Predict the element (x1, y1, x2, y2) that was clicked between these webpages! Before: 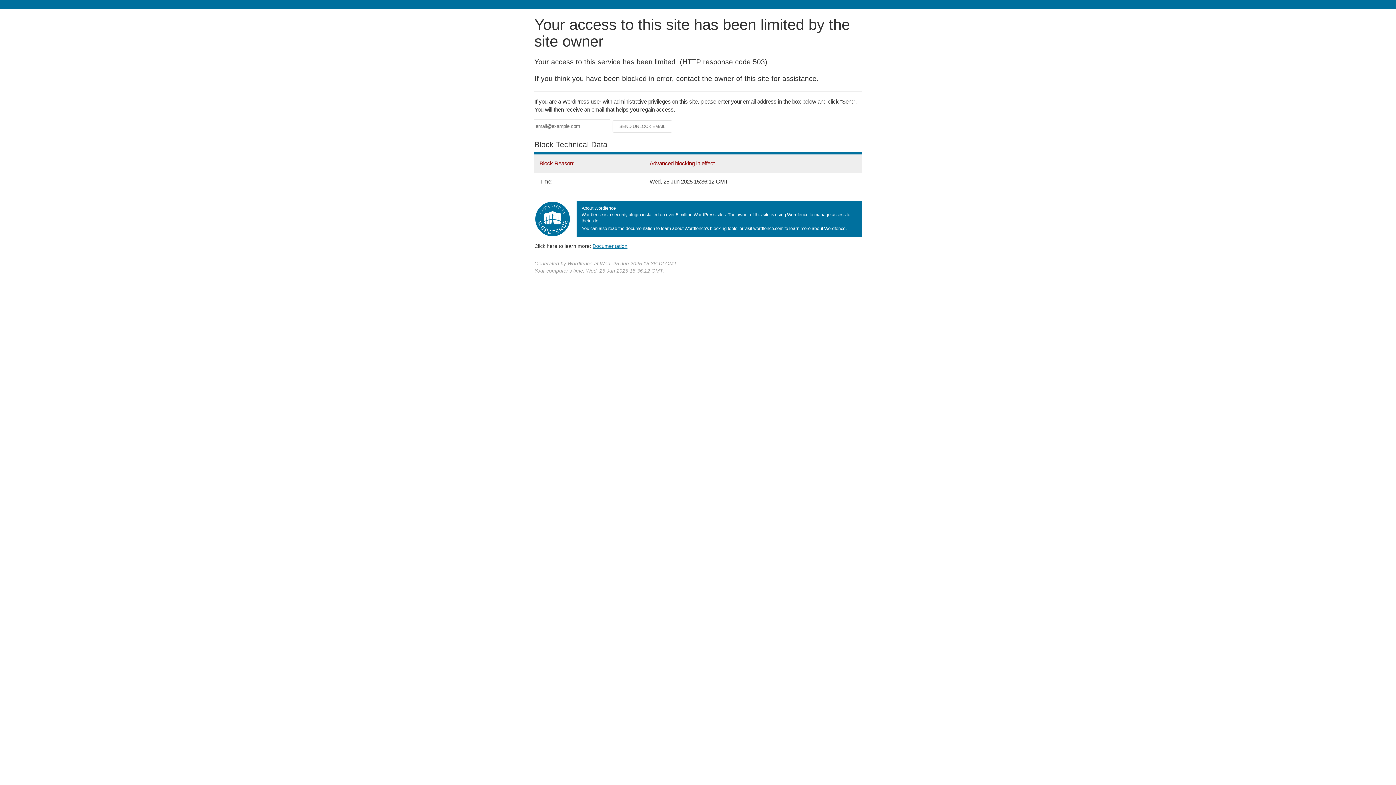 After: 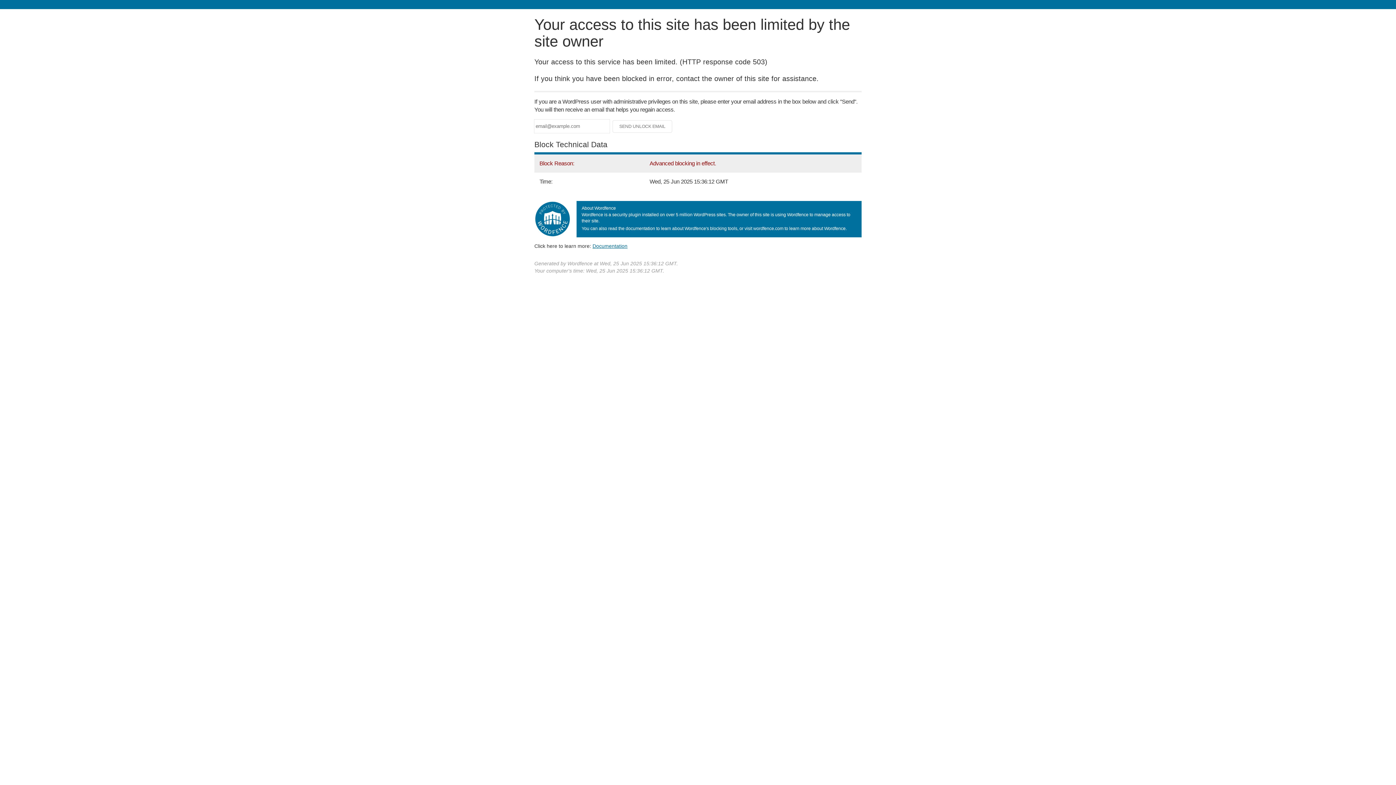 Action: label: Documentation bbox: (592, 243, 627, 248)